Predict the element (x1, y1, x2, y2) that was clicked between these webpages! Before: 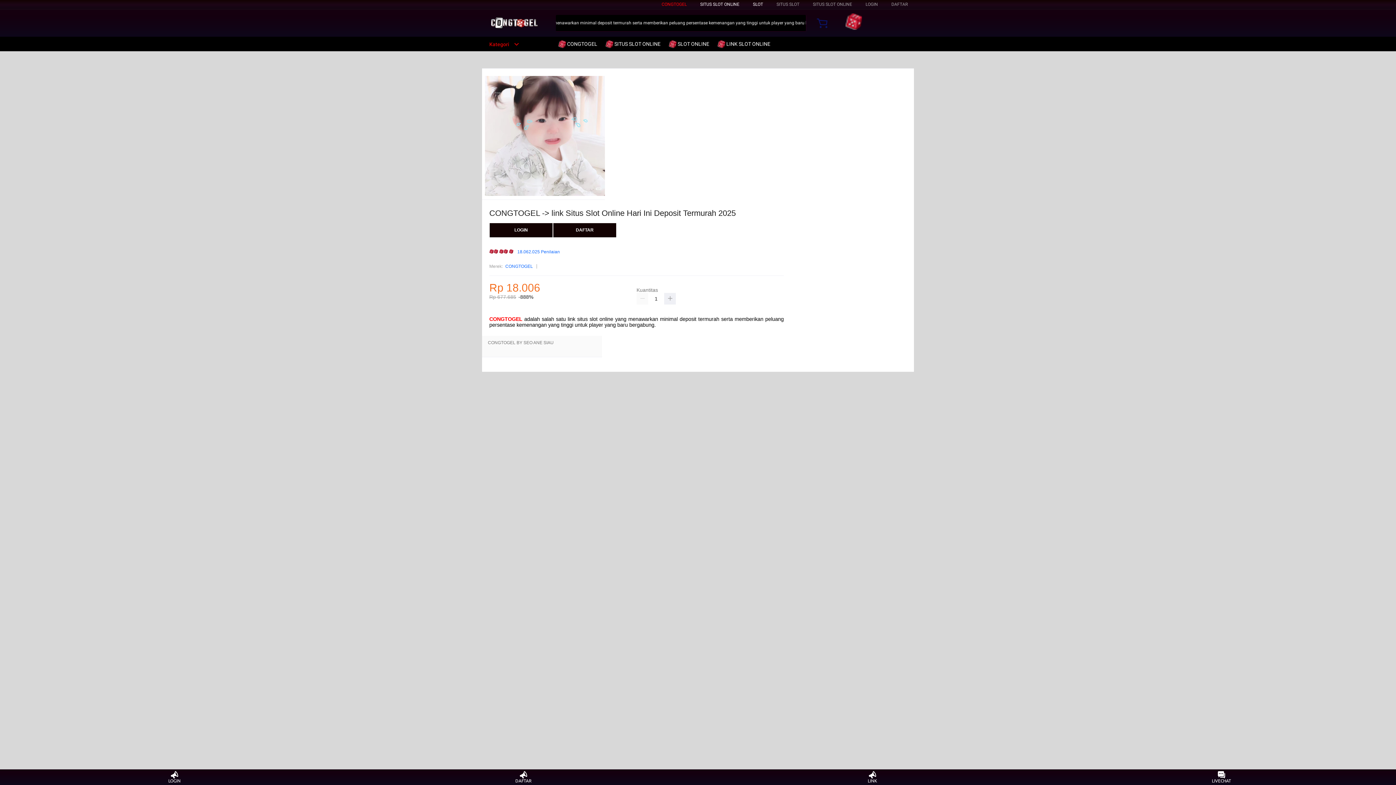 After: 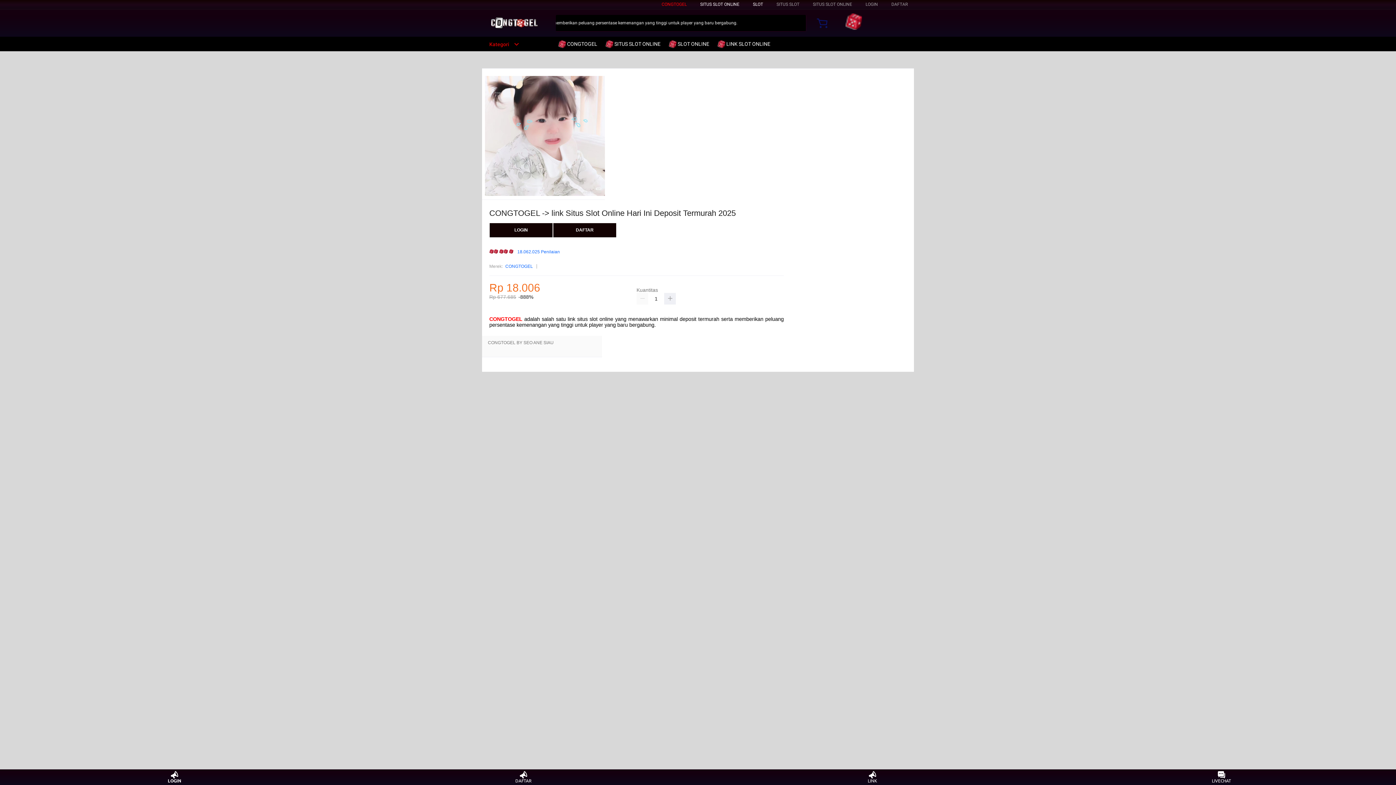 Action: label: LOGIN bbox: (160, 771, 188, 783)